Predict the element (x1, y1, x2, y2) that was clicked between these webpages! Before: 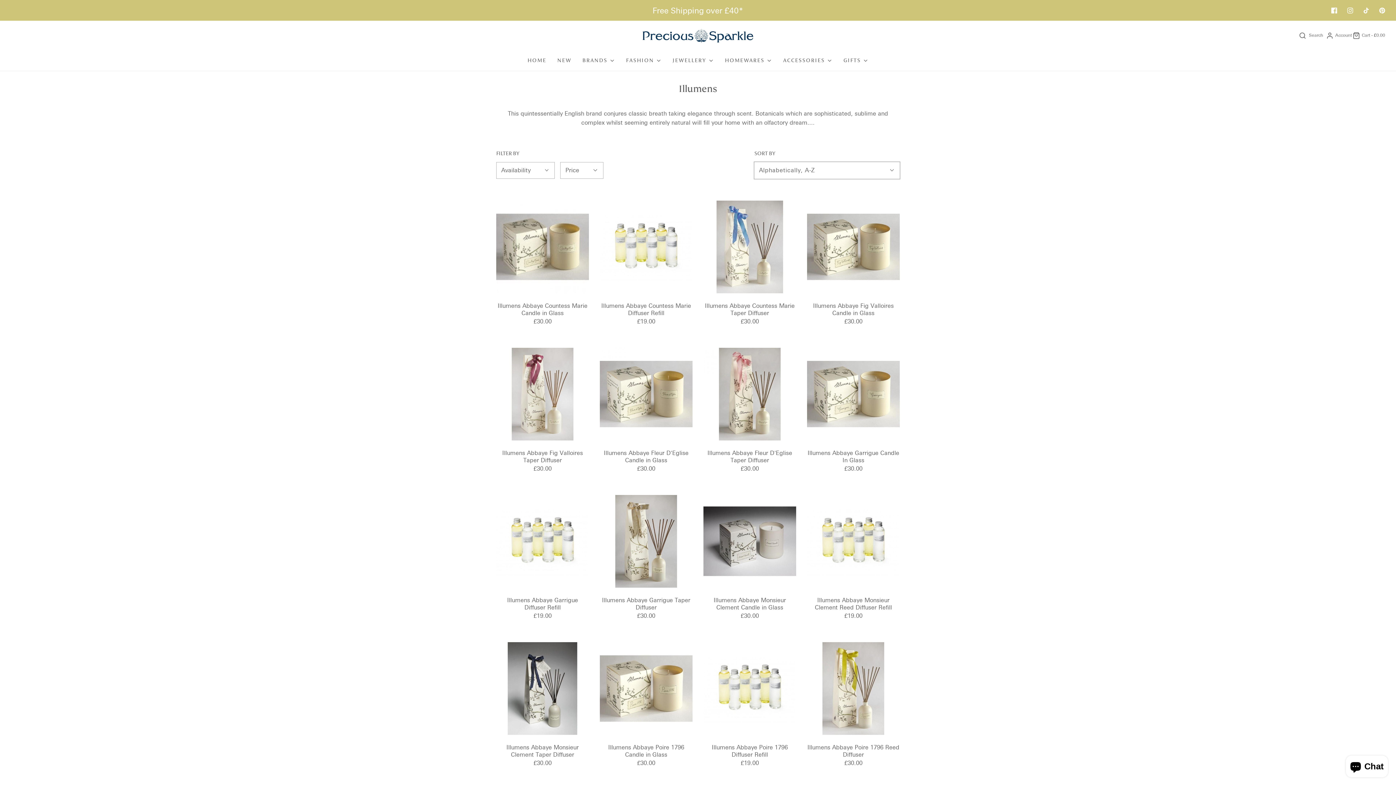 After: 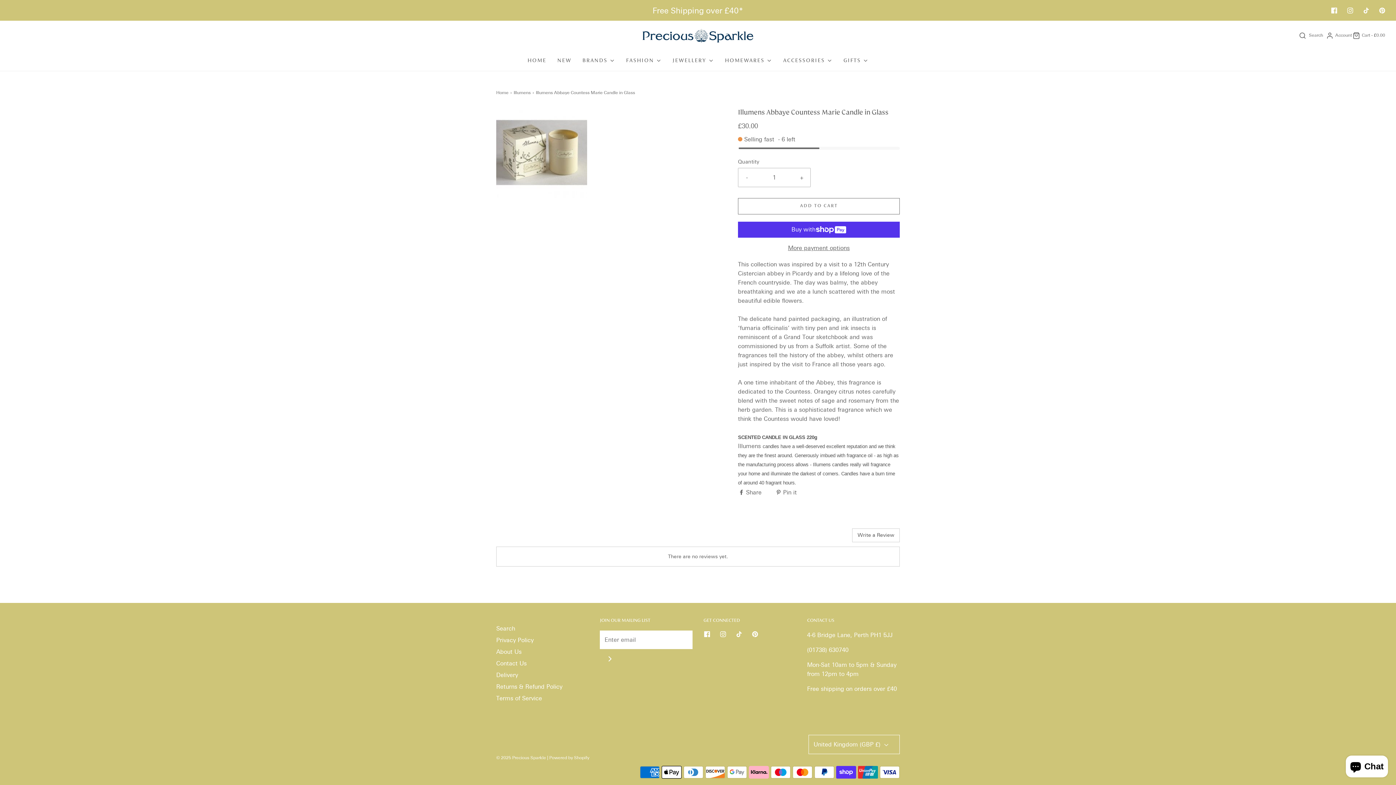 Action: bbox: (496, 242, 589, 249)